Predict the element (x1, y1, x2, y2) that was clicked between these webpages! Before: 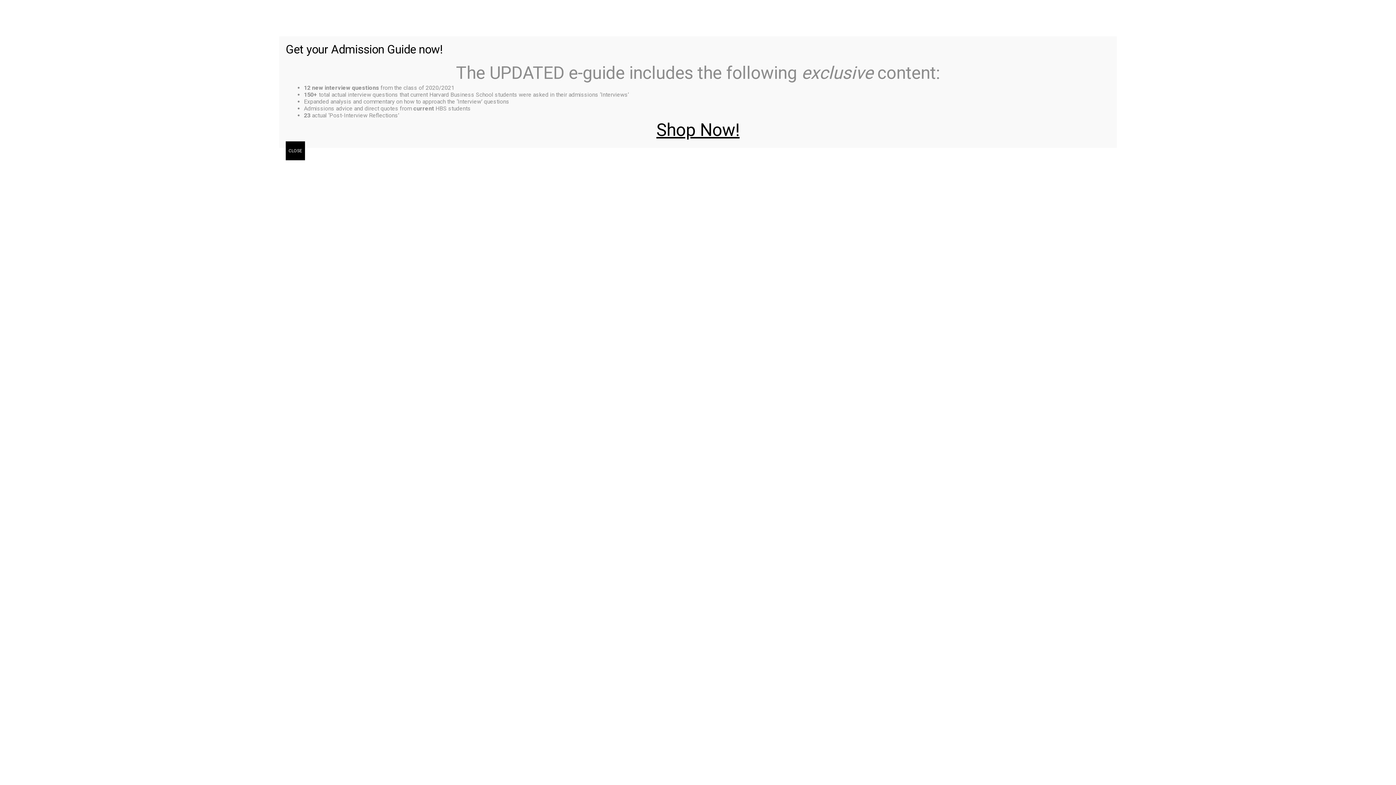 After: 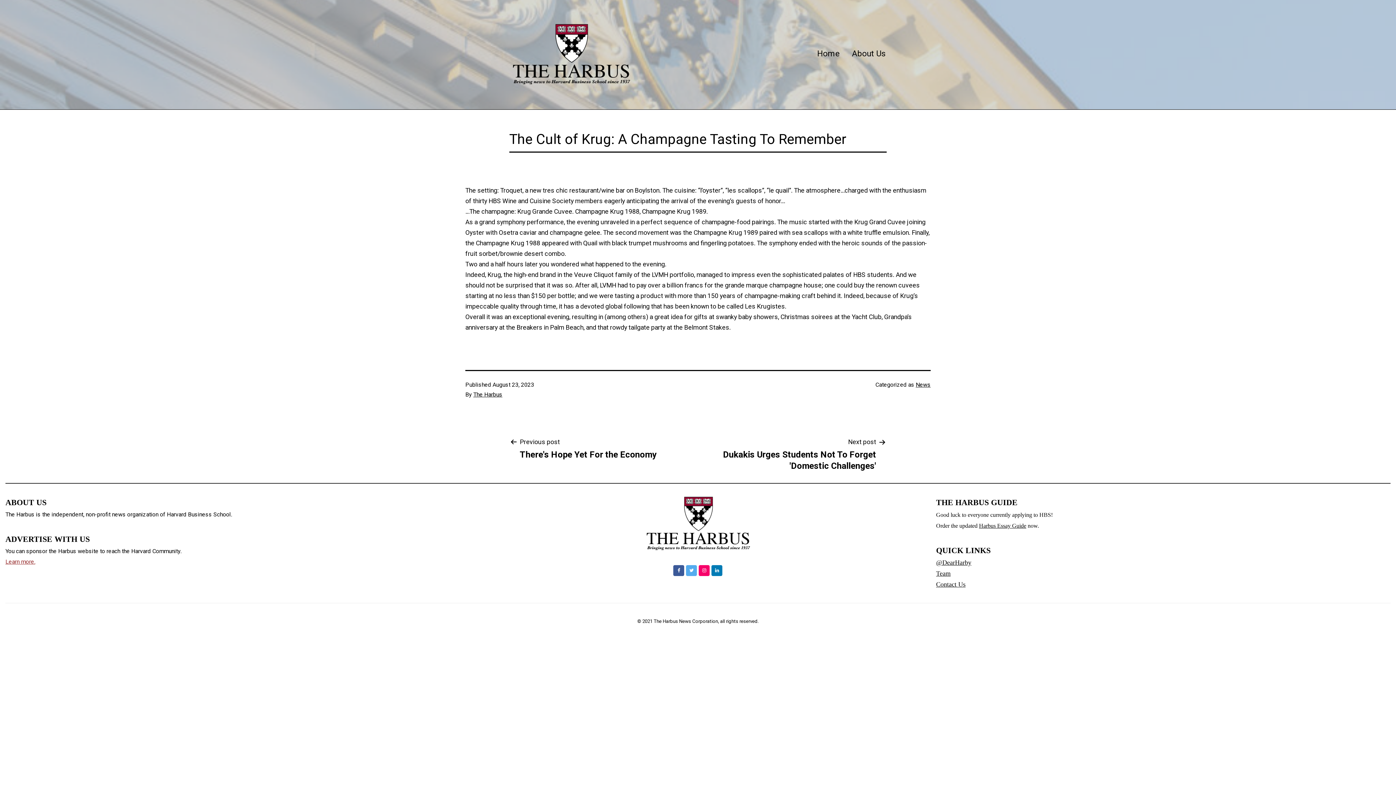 Action: bbox: (285, 141, 305, 160) label: Close